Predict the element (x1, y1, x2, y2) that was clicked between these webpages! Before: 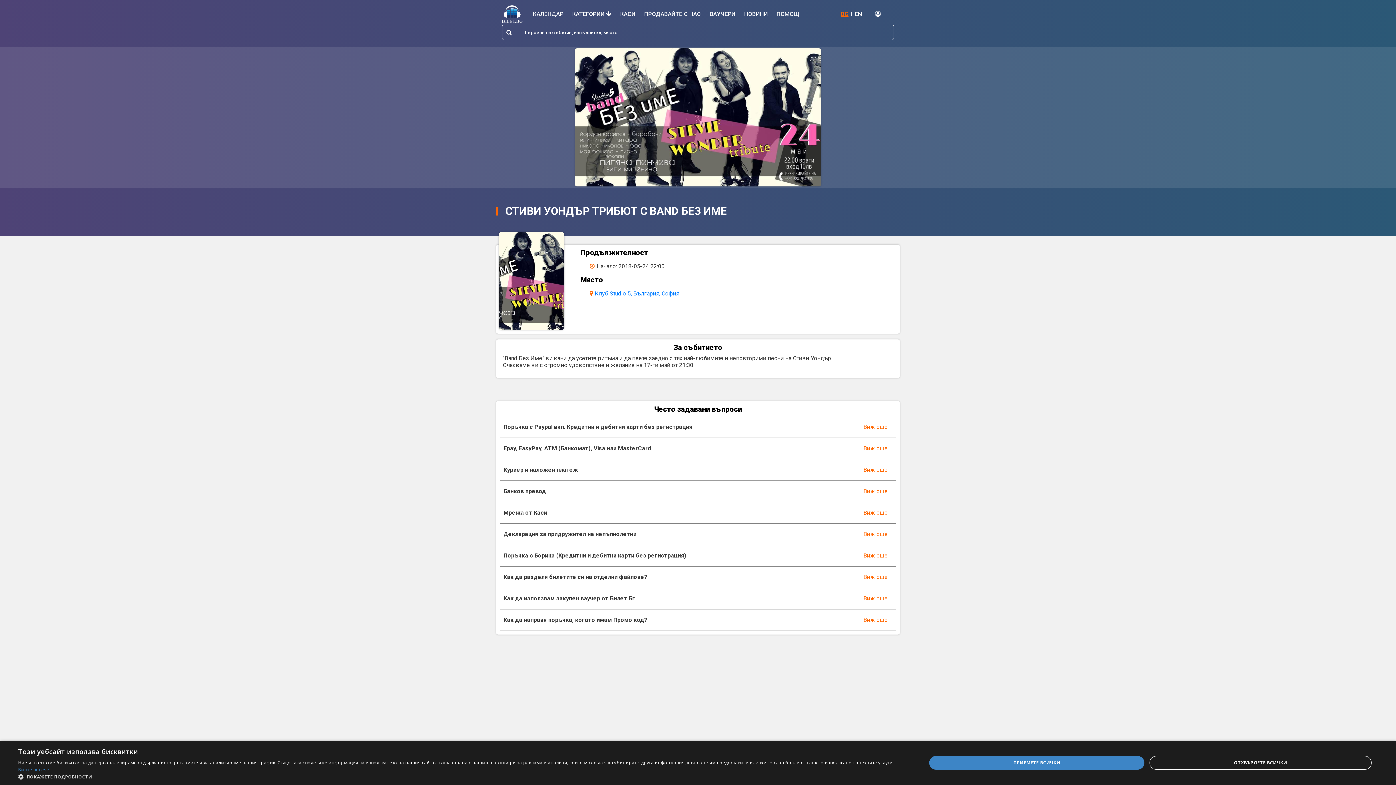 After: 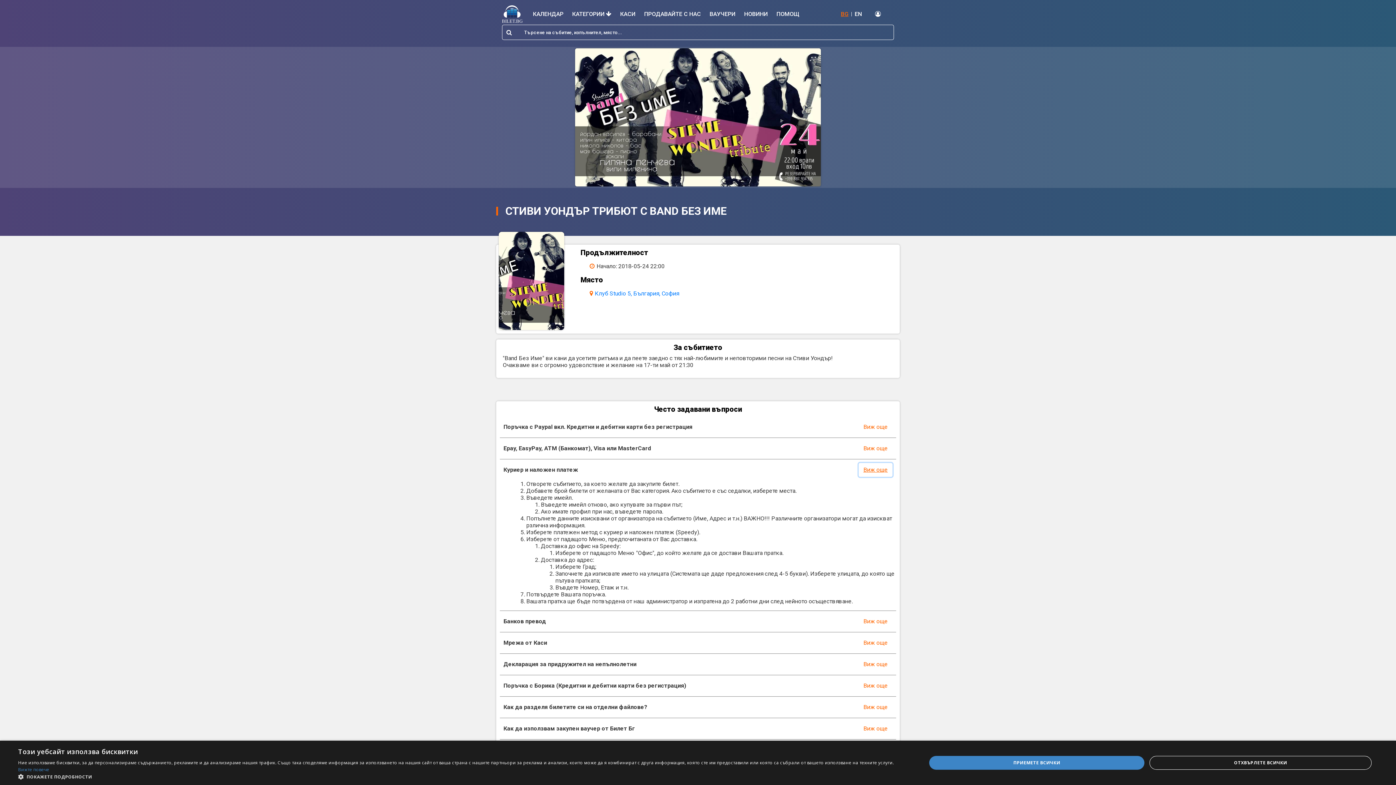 Action: label: Виж още bbox: (858, 463, 892, 477)